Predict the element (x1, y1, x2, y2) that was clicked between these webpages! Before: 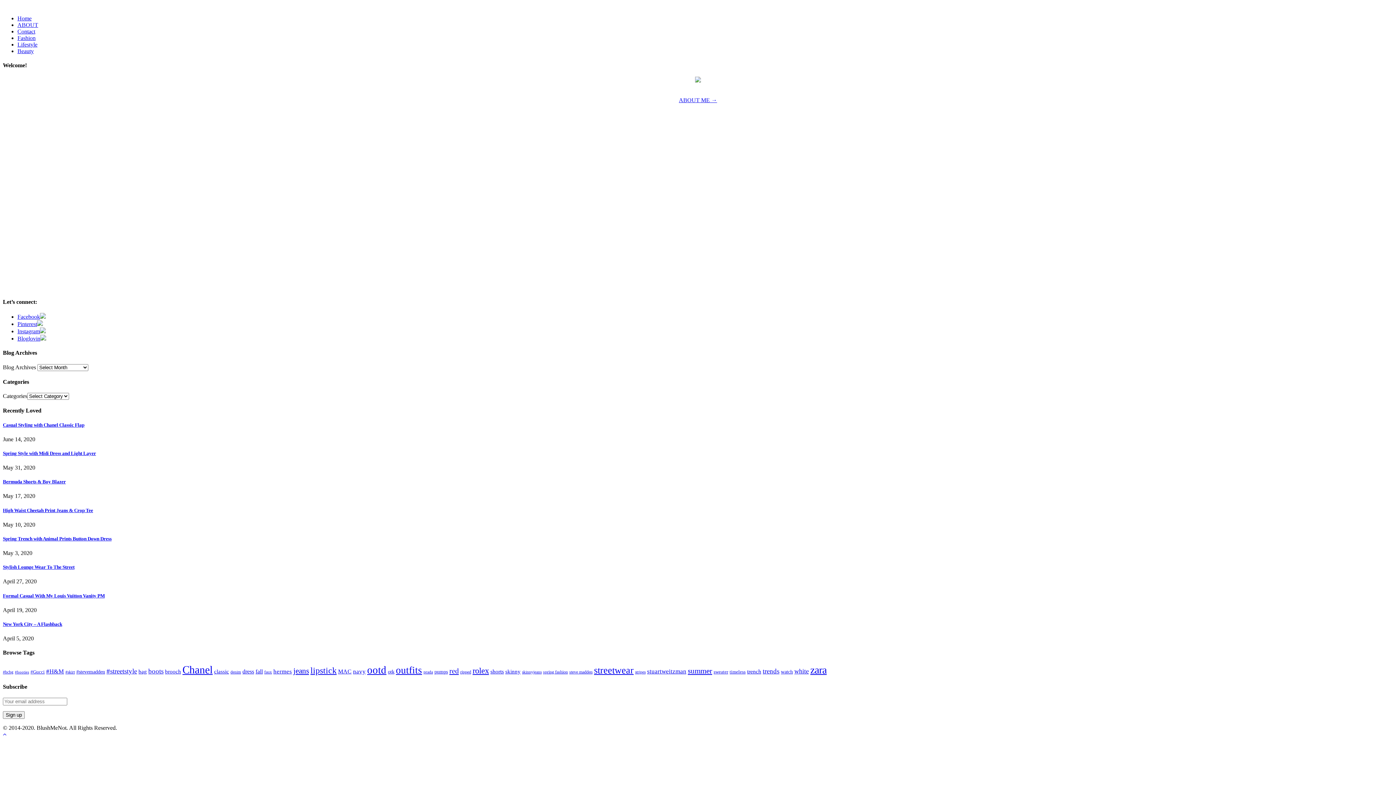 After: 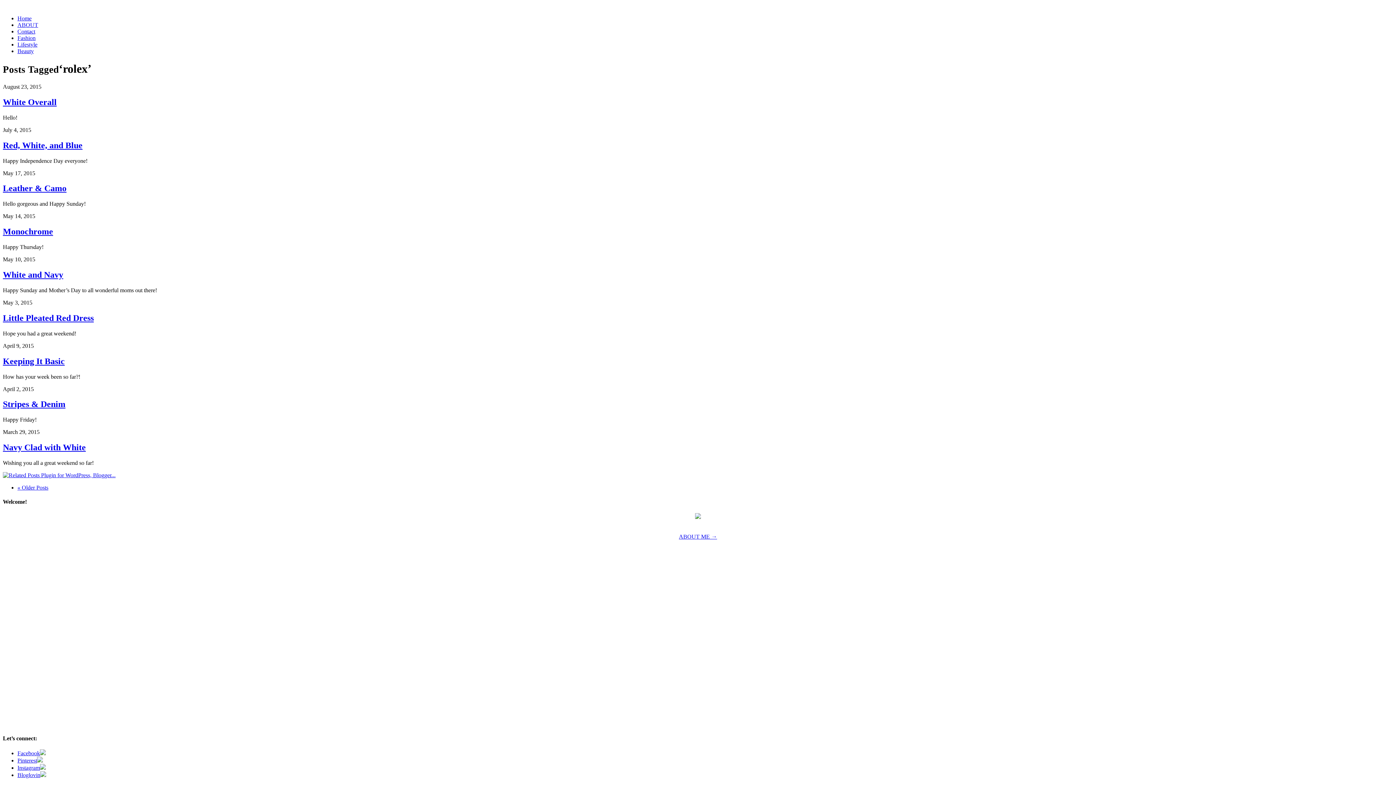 Action: label: rolex (42 items) bbox: (472, 666, 489, 675)